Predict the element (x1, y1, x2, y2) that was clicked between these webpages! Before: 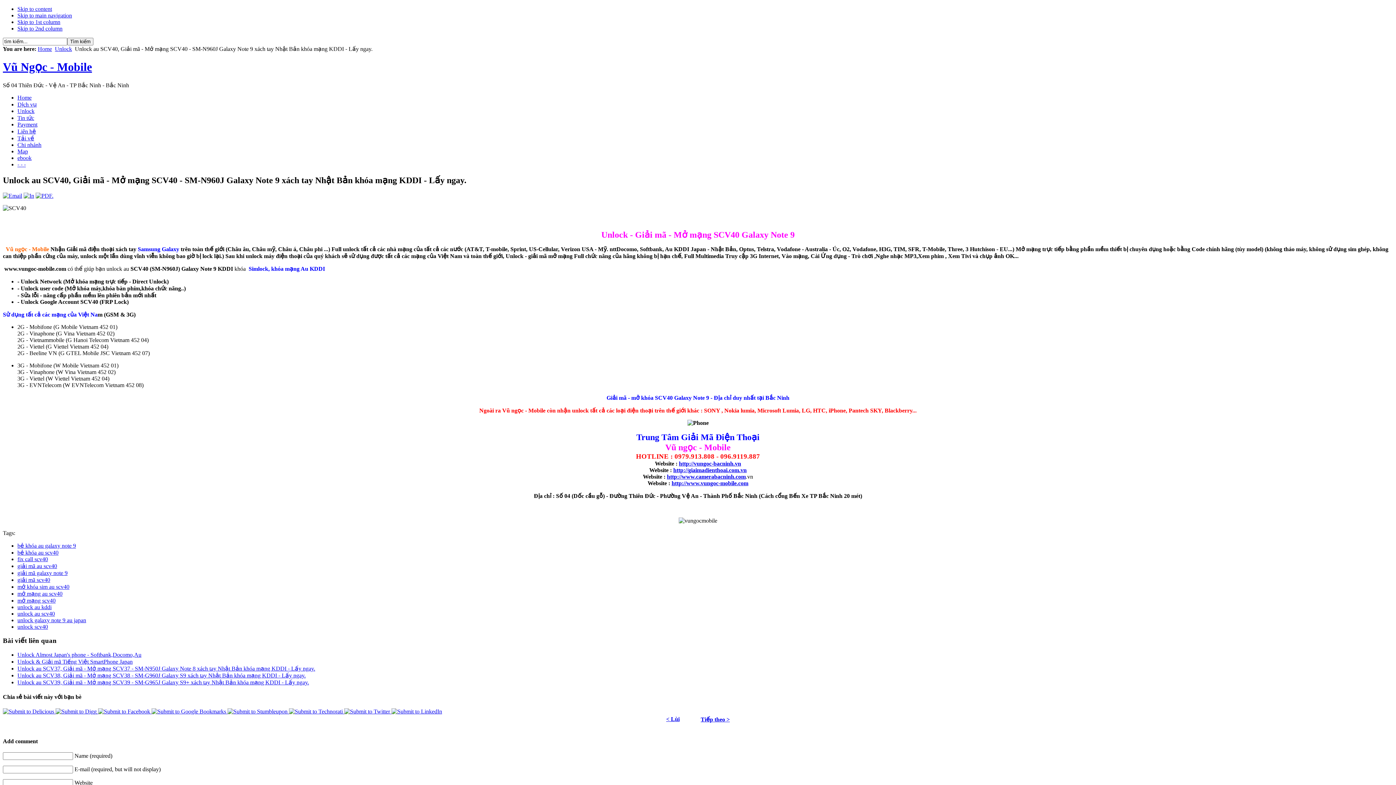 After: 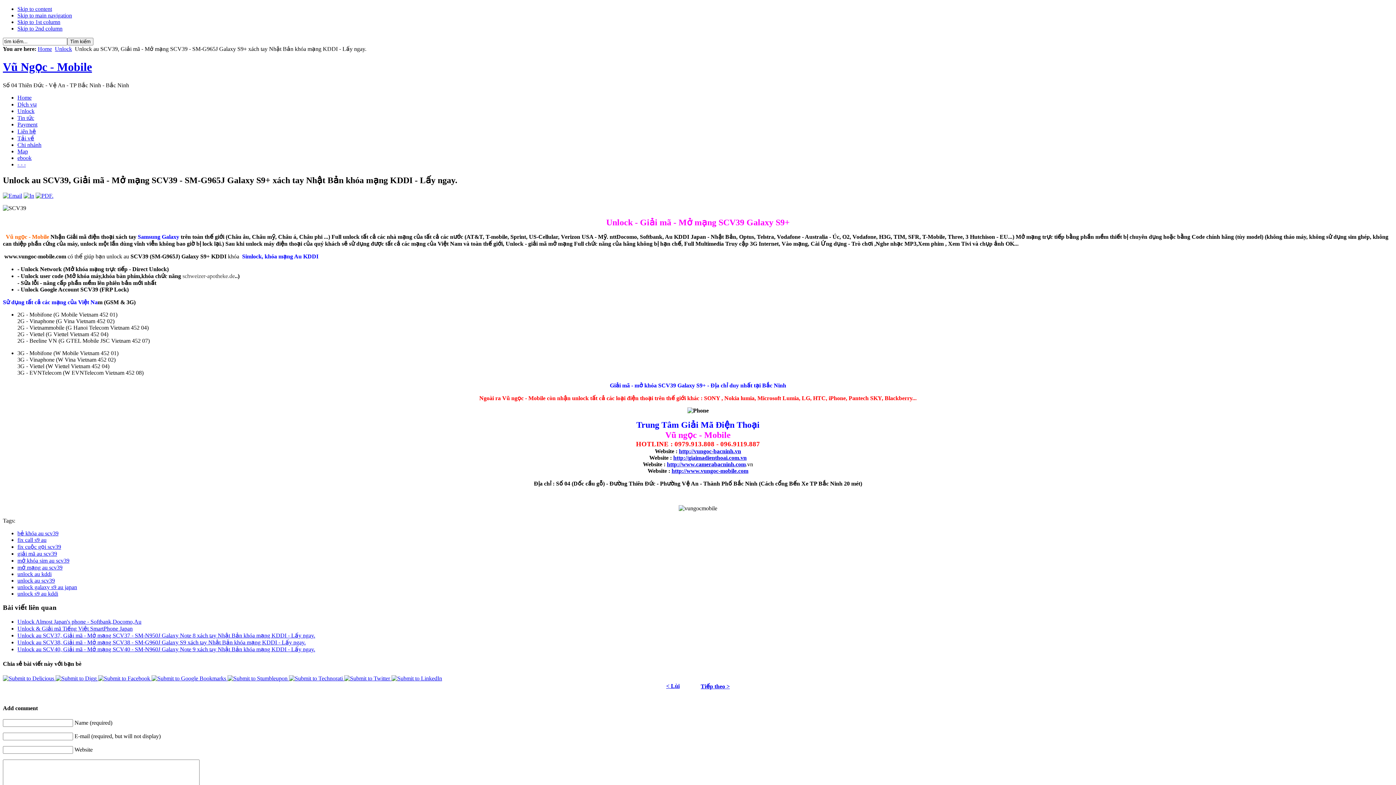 Action: label: Tiếp theo > bbox: (700, 716, 730, 722)